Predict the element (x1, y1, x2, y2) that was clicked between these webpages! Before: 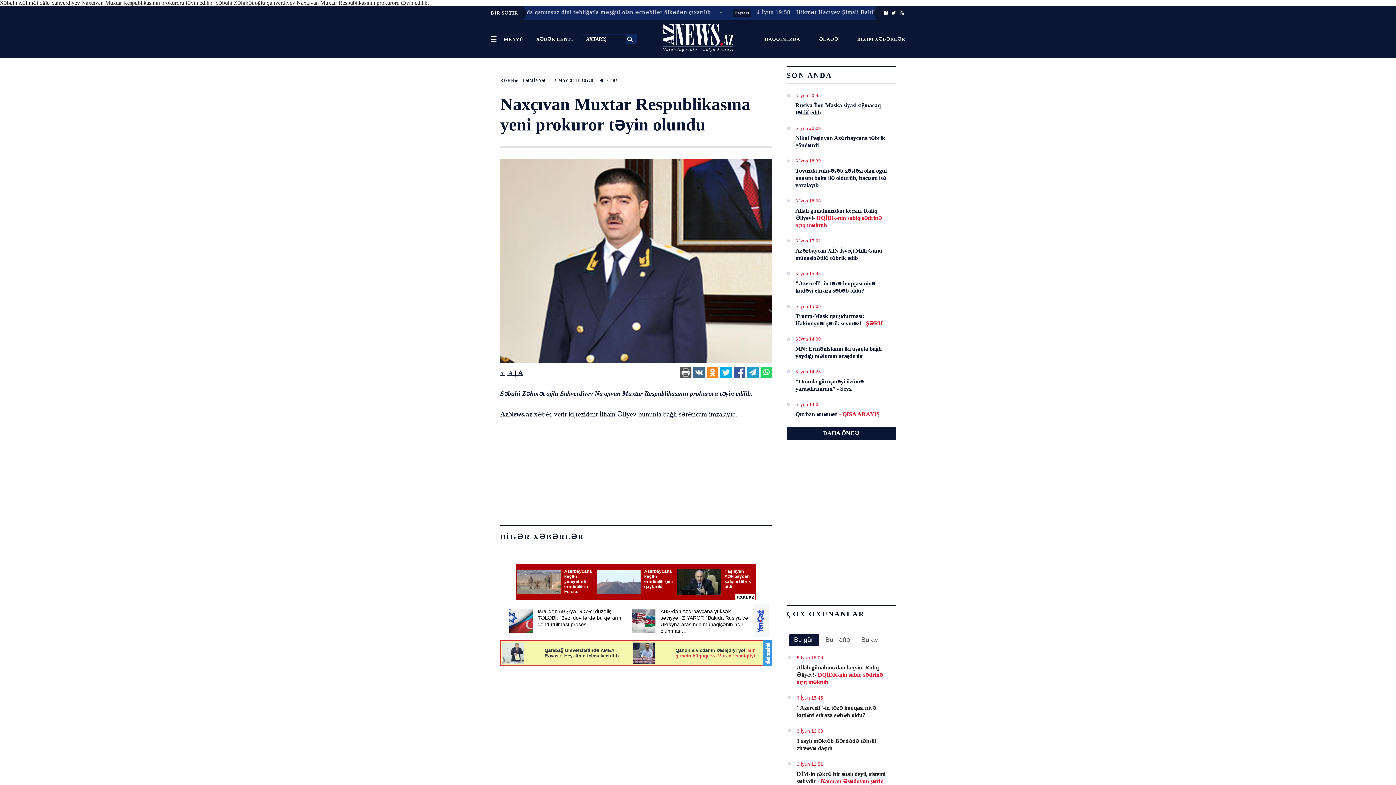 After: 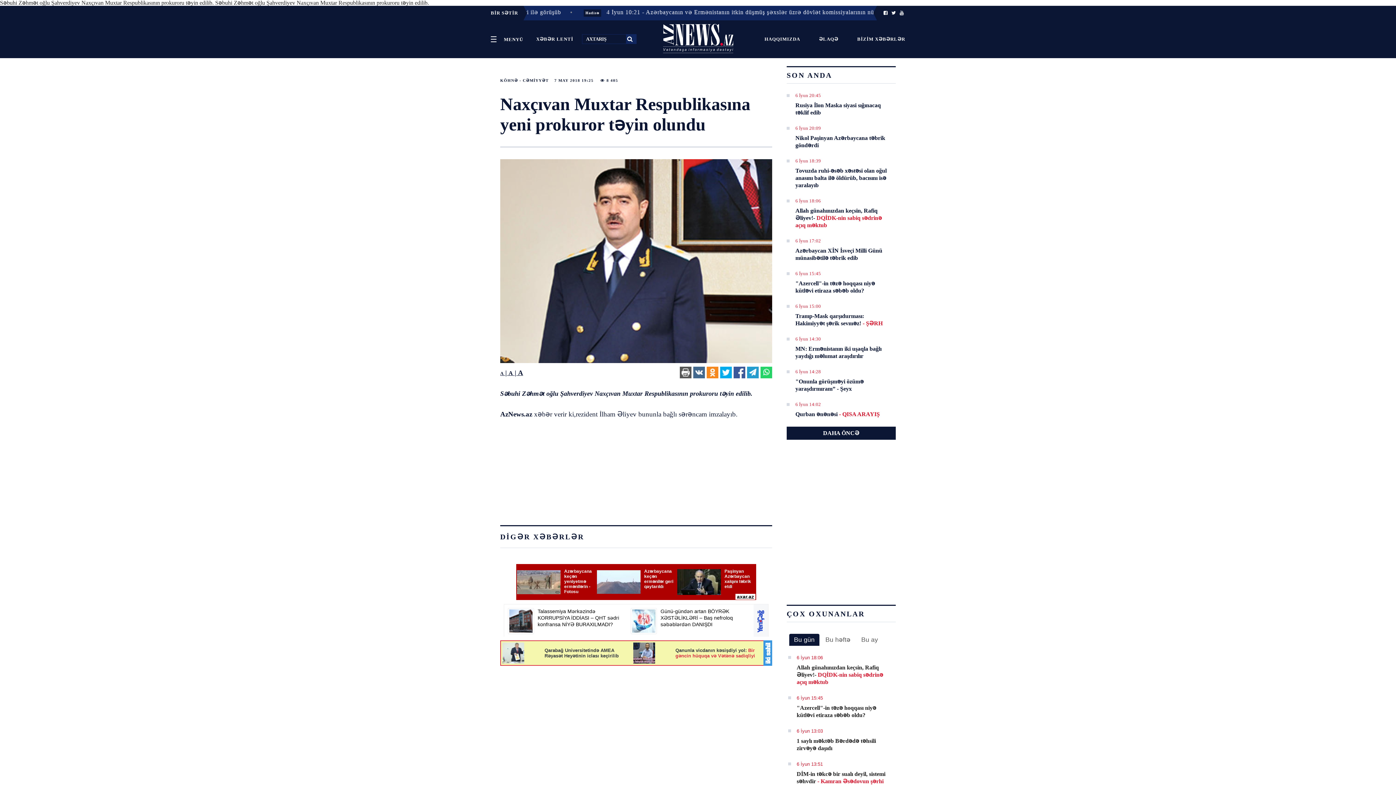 Action: bbox: (733, 372, 745, 379)